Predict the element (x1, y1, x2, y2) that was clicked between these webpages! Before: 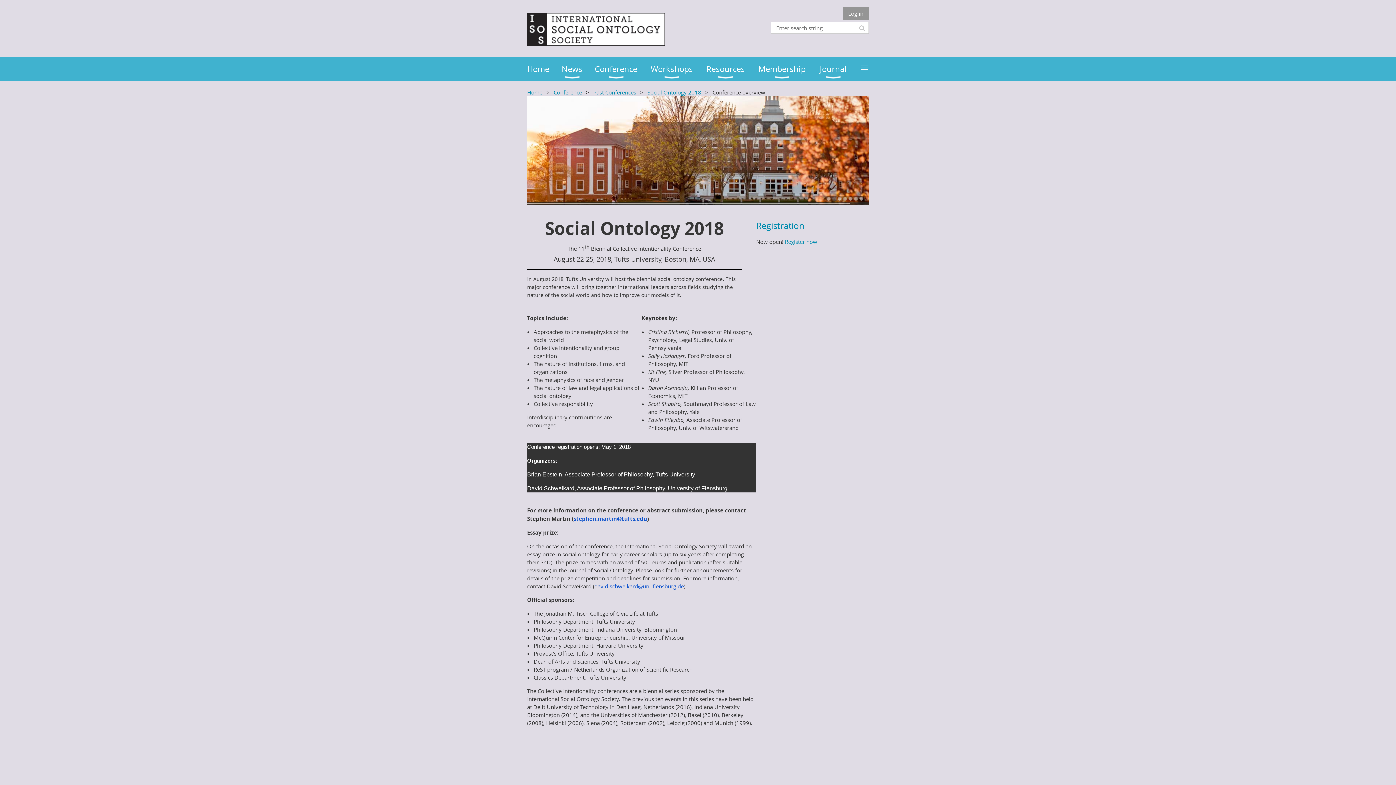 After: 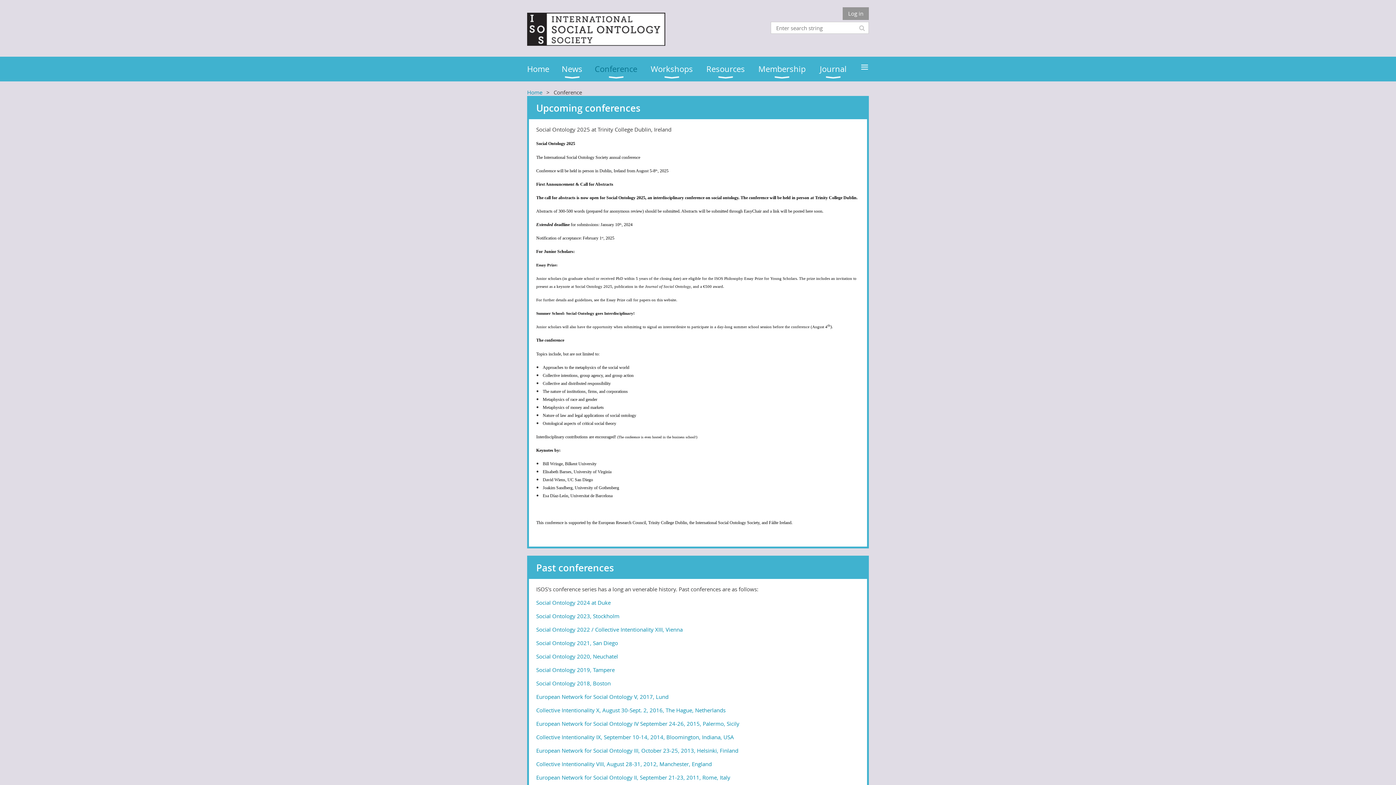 Action: bbox: (553, 88, 582, 96) label: Conference